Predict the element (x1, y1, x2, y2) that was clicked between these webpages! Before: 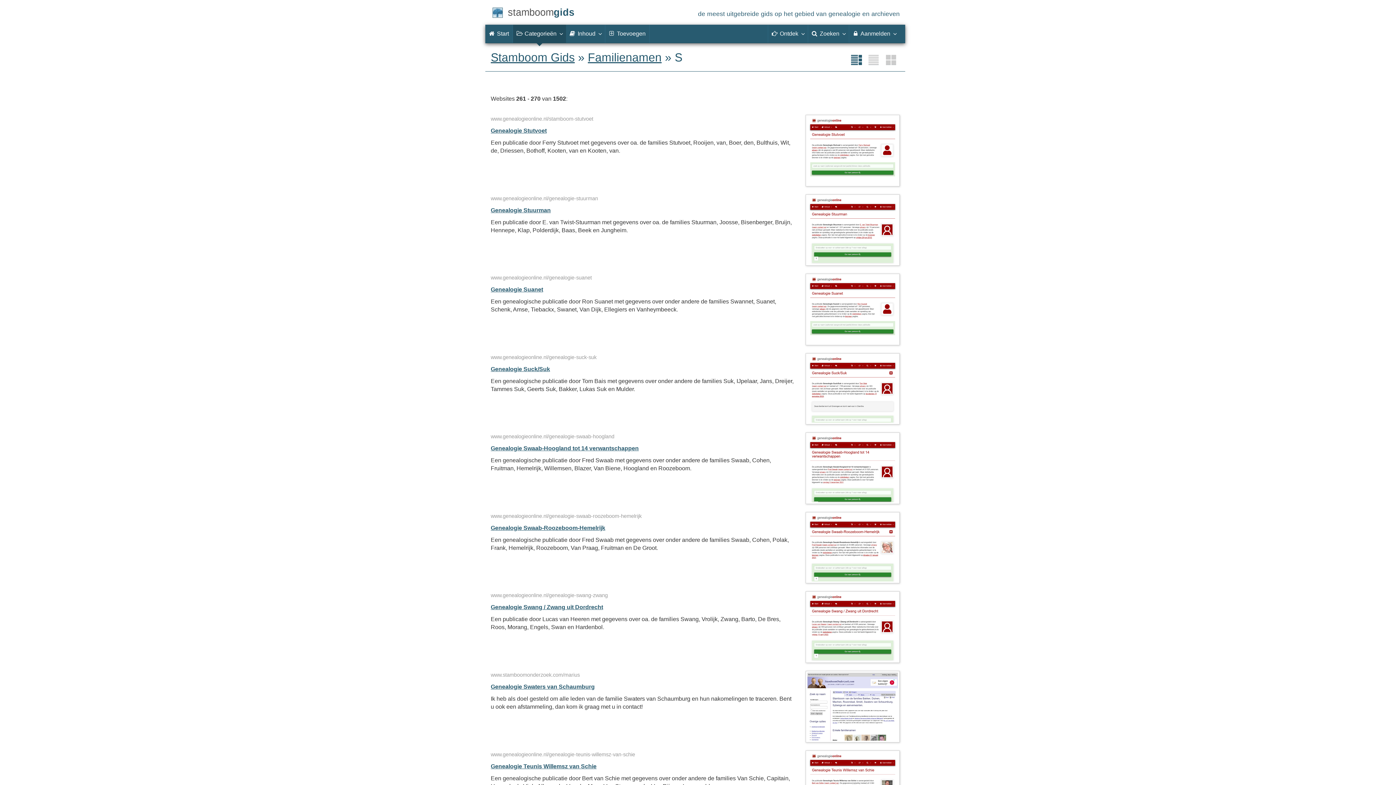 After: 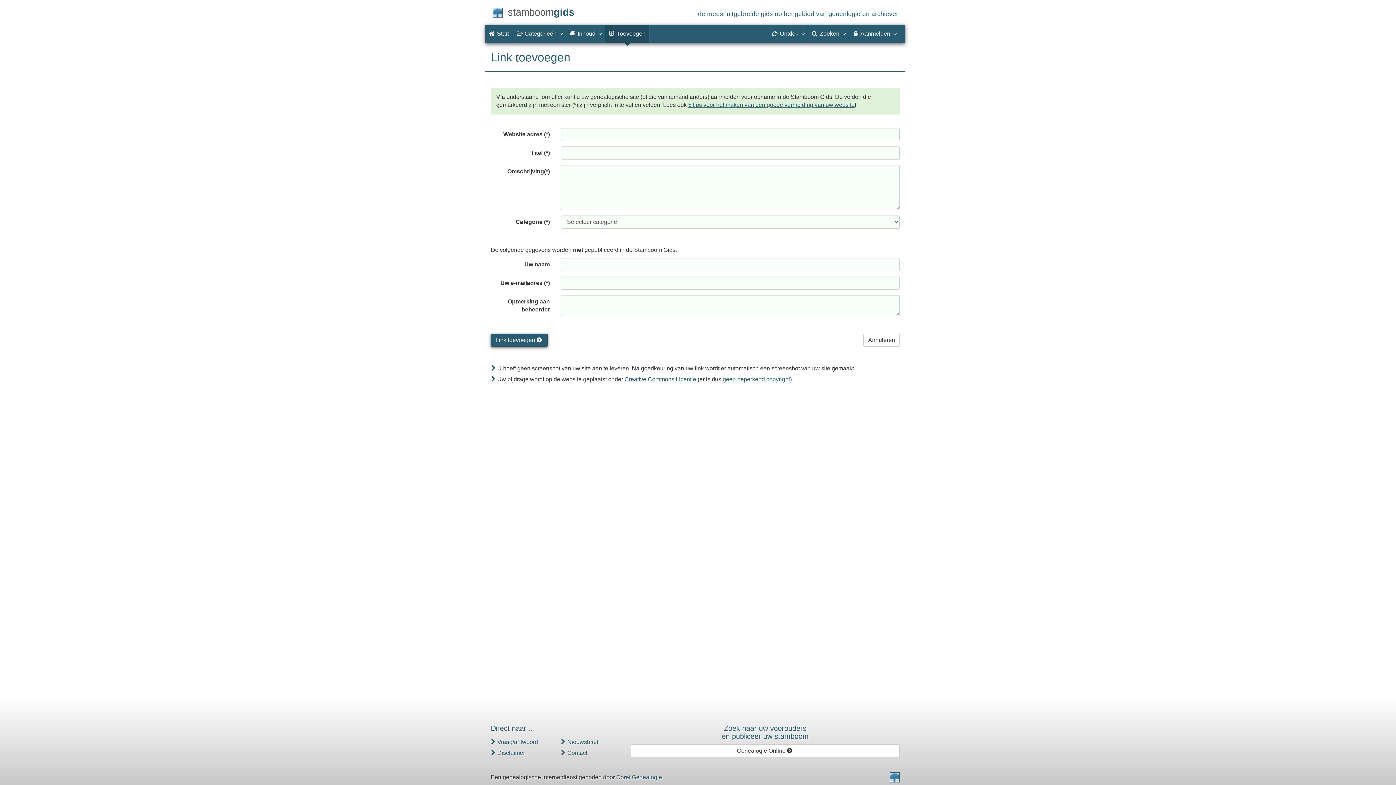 Action: label:  Toevoegen bbox: (605, 24, 649, 42)